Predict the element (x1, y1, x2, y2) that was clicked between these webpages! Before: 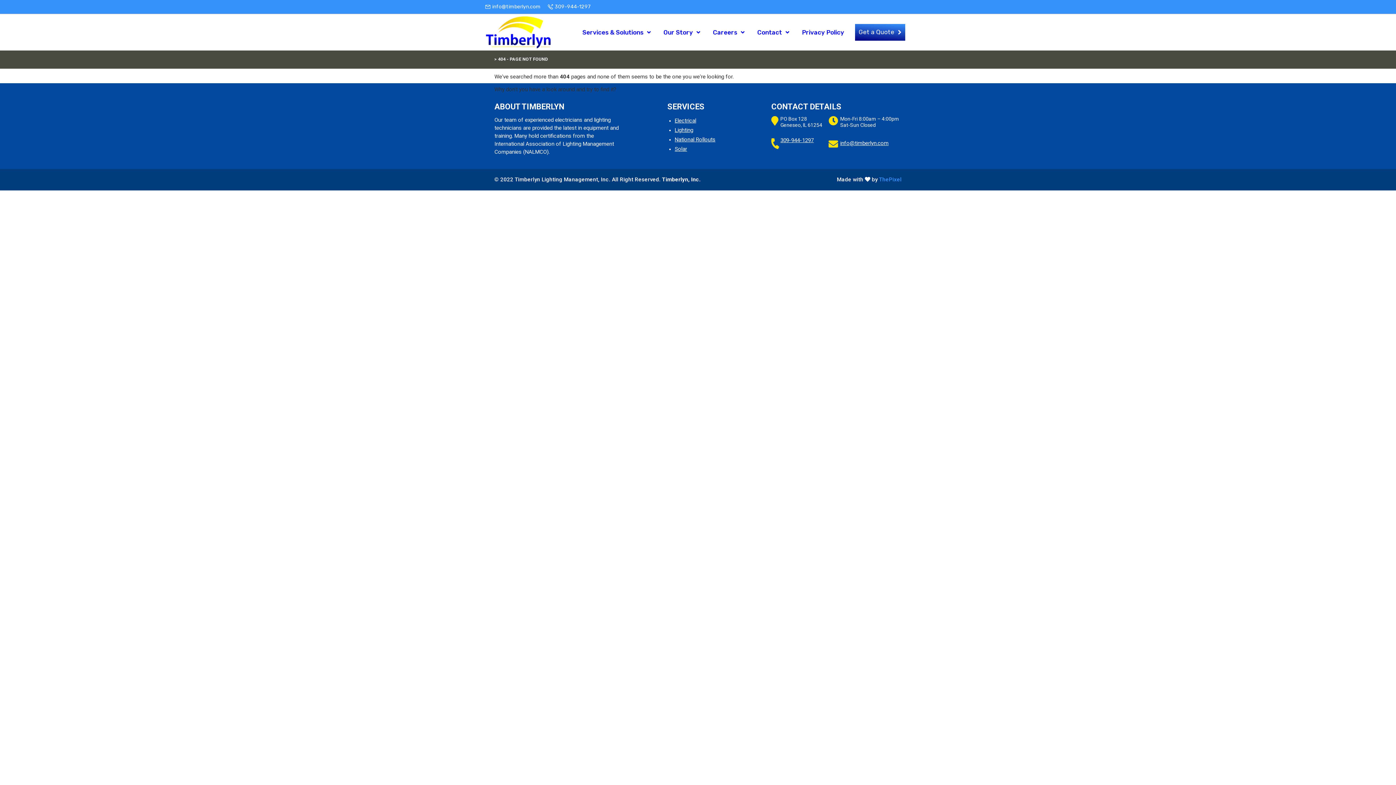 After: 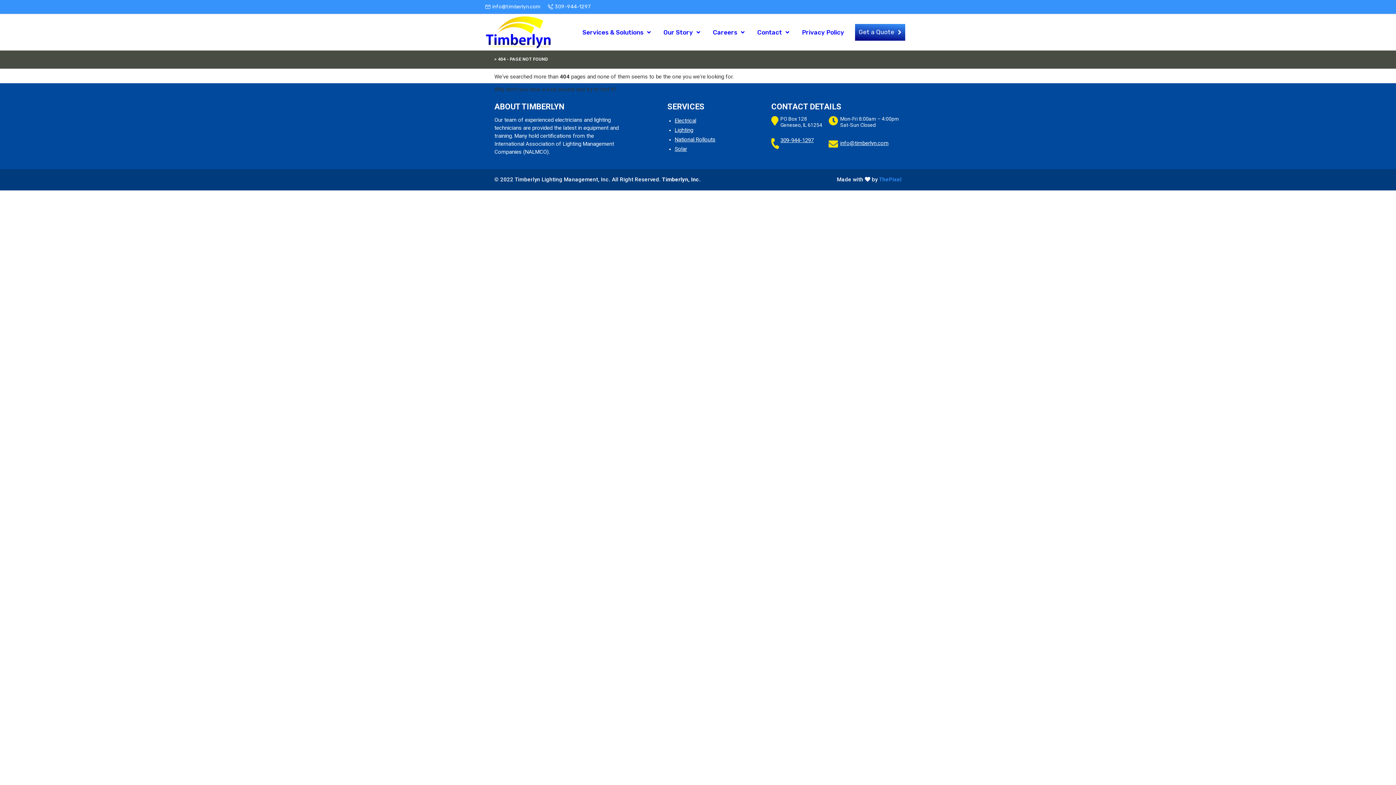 Action: bbox: (554, 3, 590, 9) label: 309-944-1297